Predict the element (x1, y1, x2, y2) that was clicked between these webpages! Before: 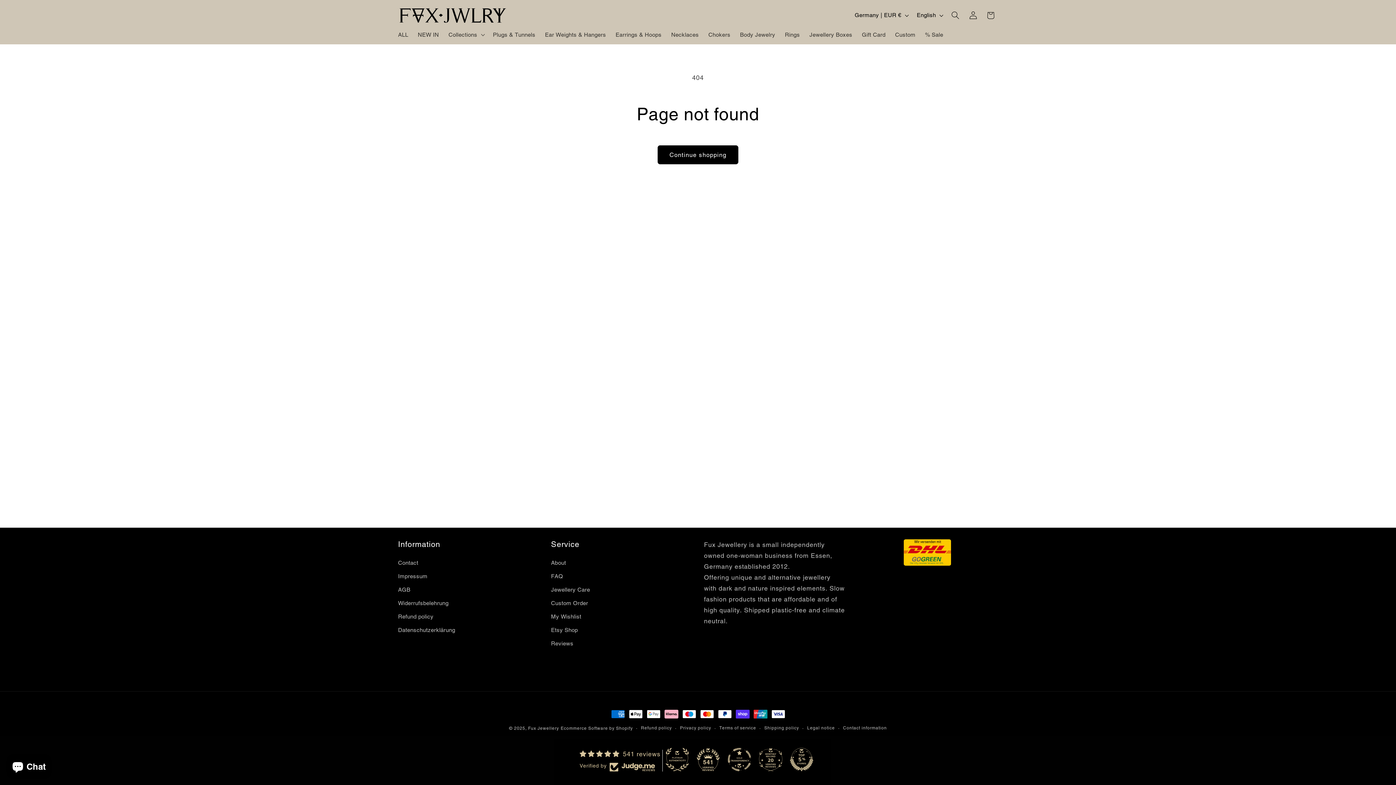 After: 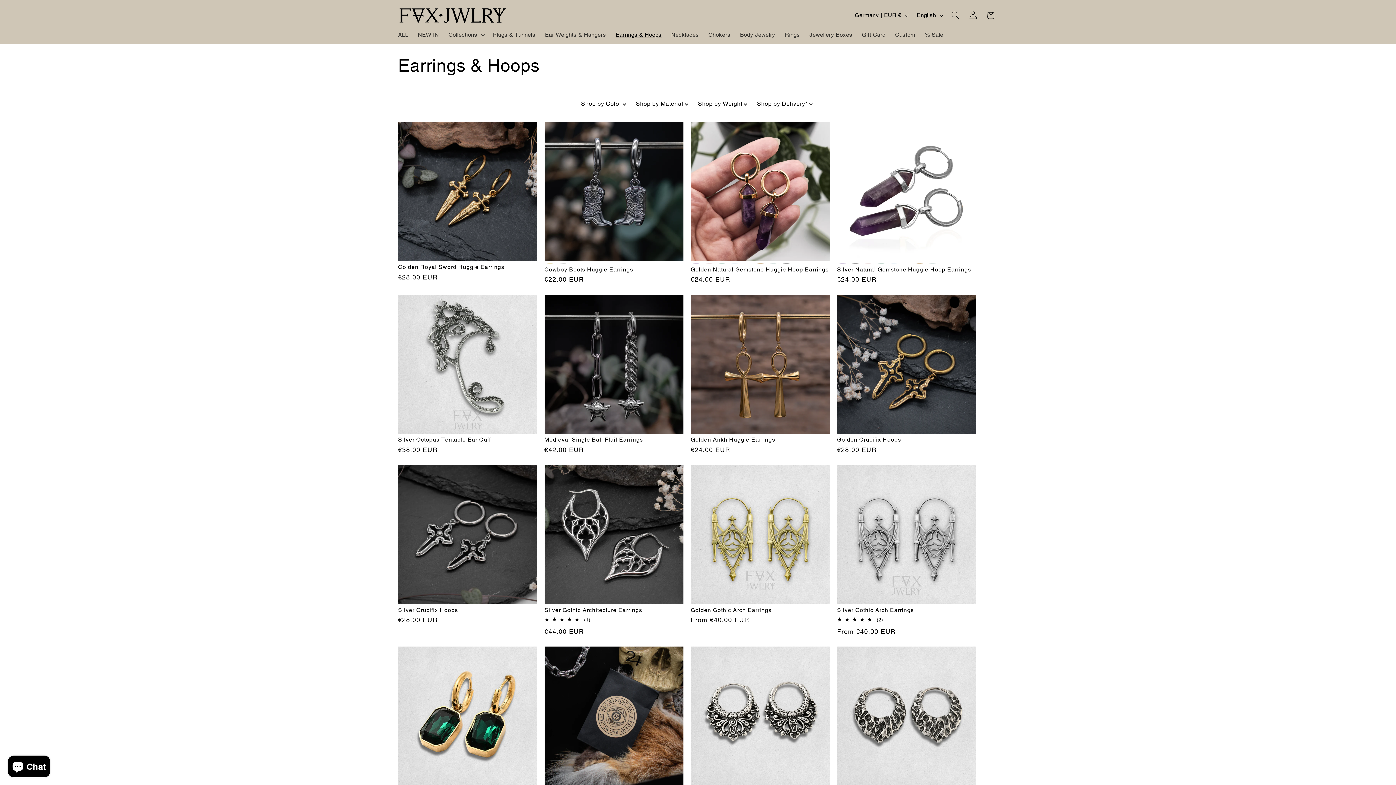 Action: bbox: (610, 26, 666, 43) label: Earrings & Hoops